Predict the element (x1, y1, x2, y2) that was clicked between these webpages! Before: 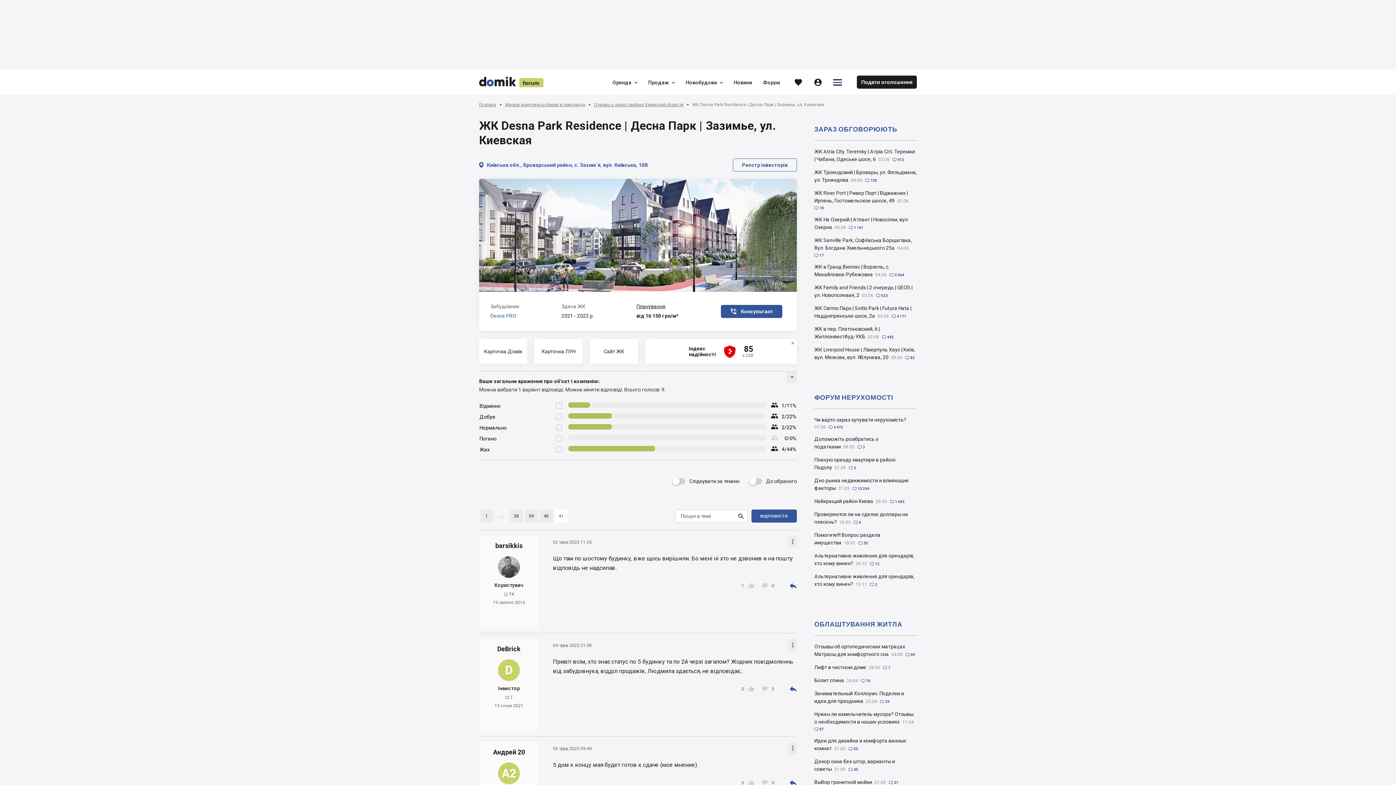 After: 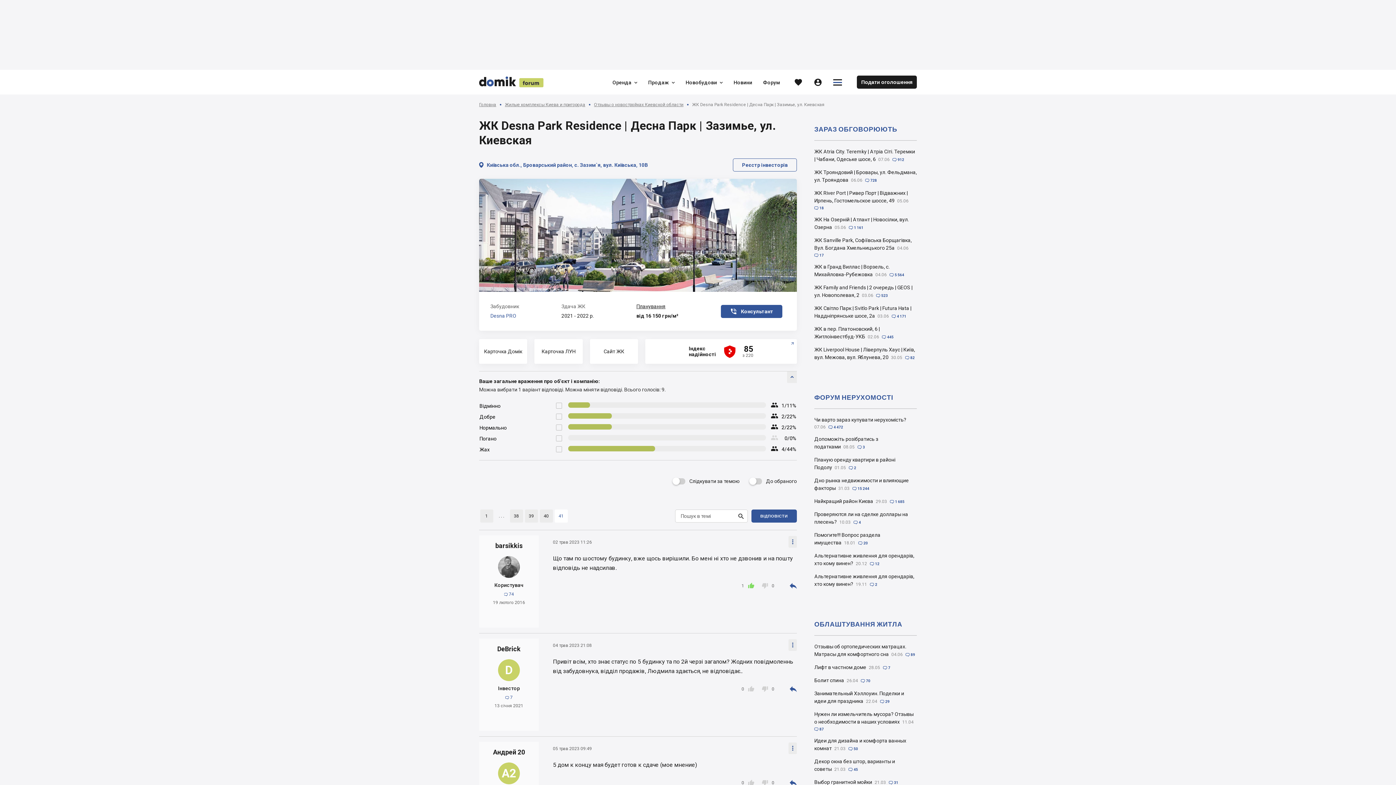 Action: bbox: (741, 580, 754, 592) label: 
1